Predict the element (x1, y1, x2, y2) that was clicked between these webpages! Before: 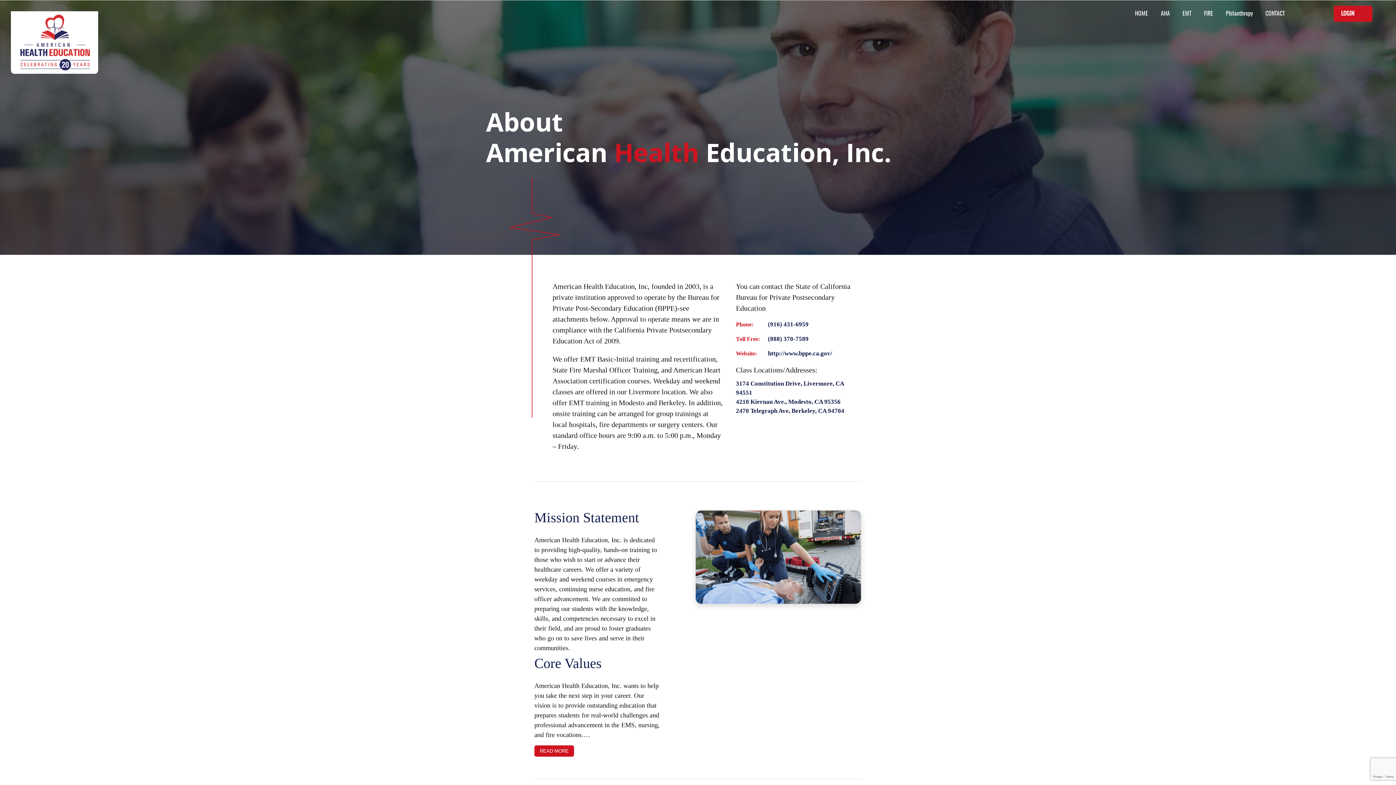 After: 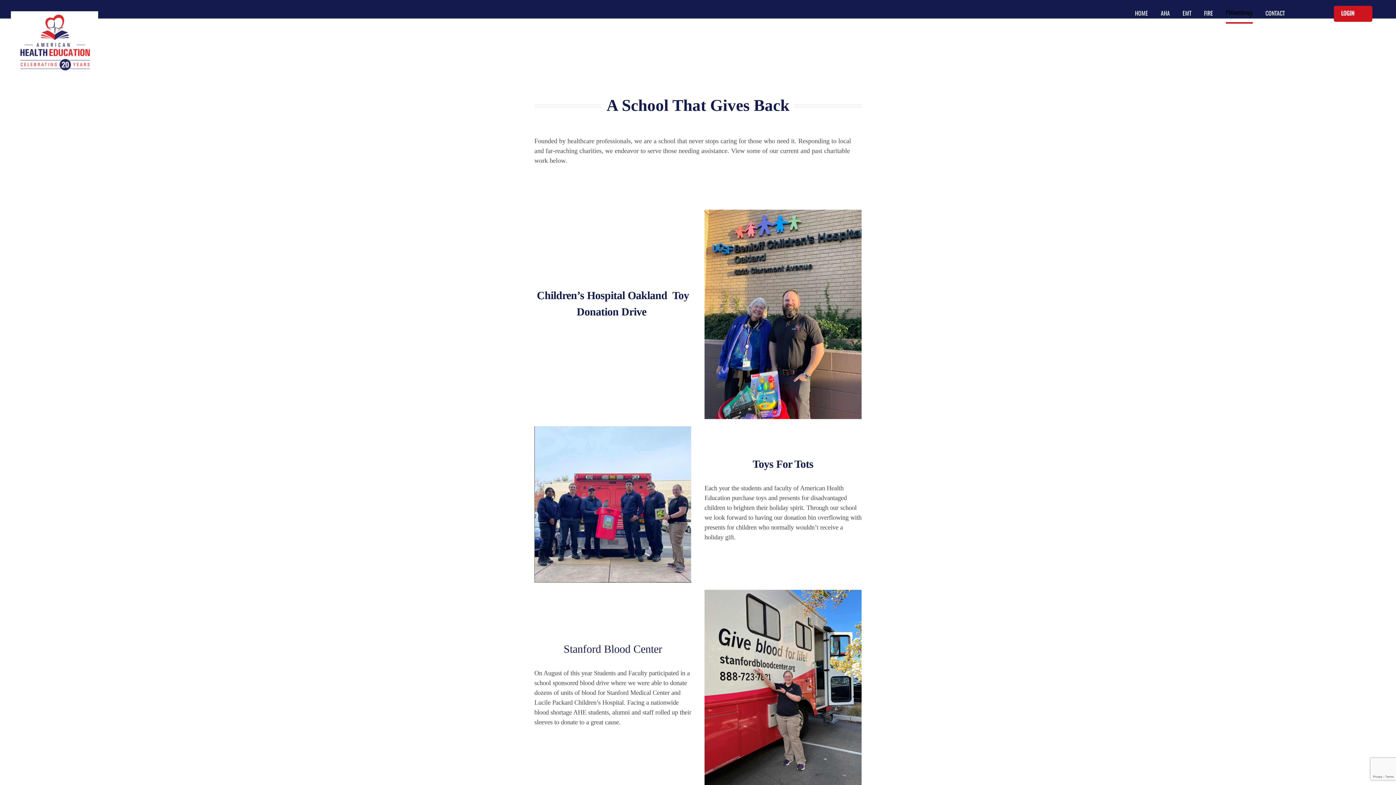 Action: bbox: (1226, 3, 1253, 23) label: Philanthropy